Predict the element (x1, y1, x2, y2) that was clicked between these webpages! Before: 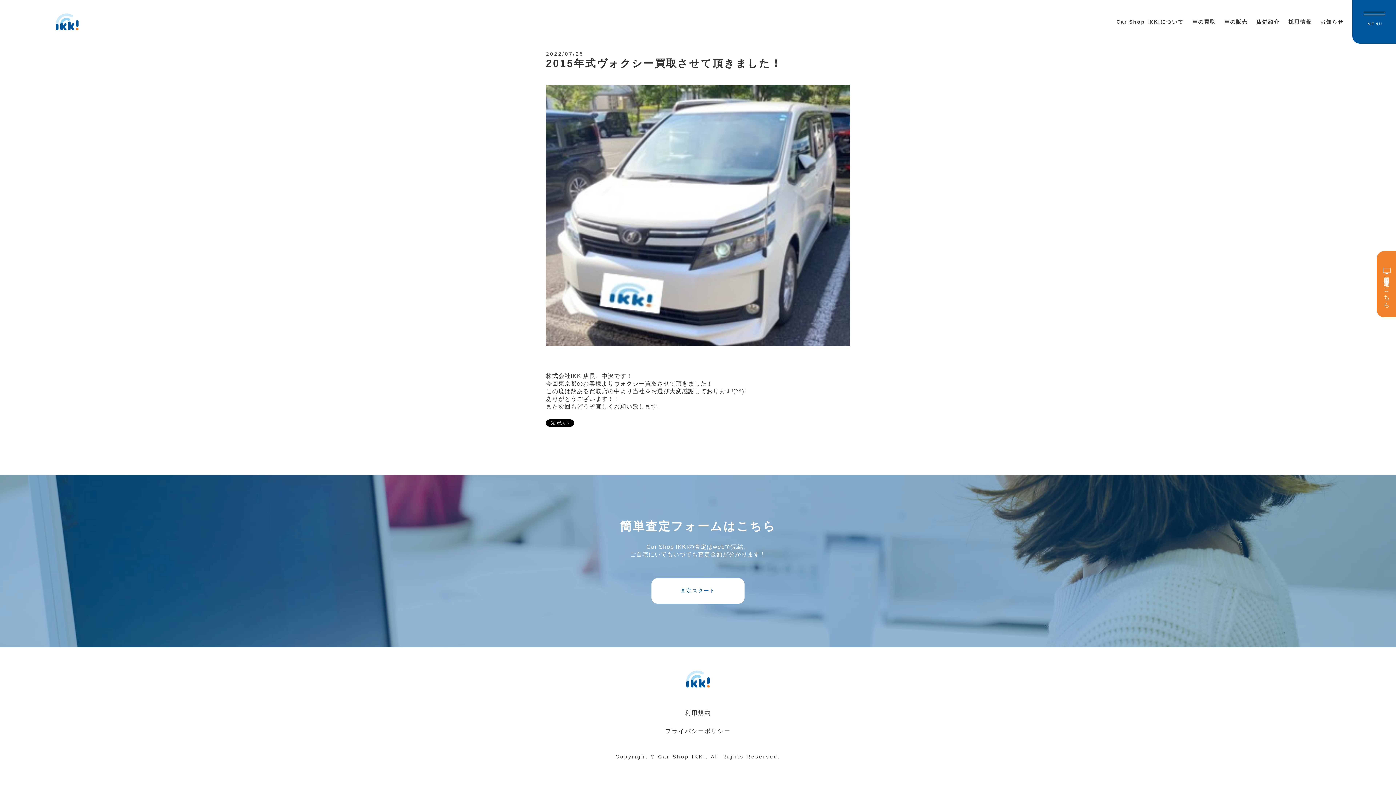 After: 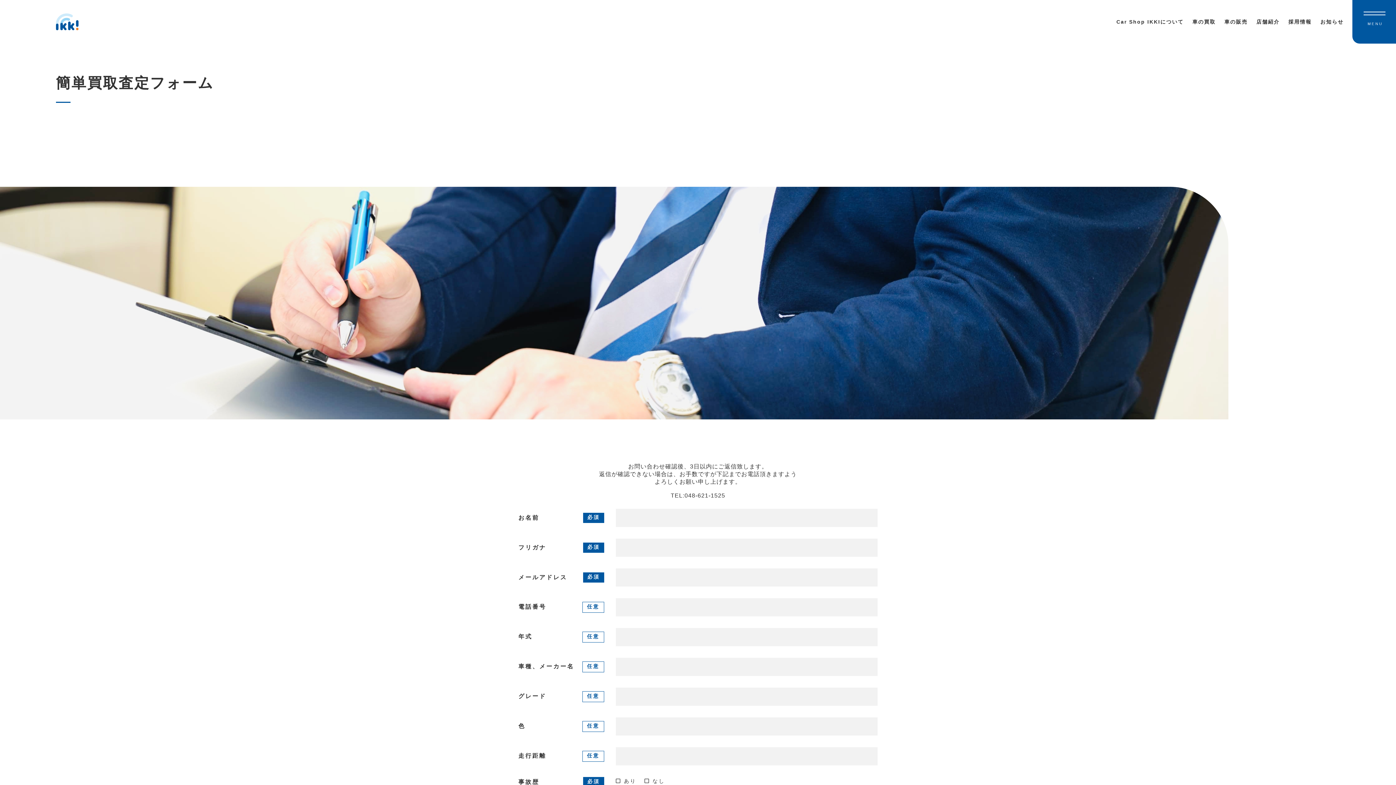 Action: bbox: (651, 578, 744, 604) label: 査定スタート